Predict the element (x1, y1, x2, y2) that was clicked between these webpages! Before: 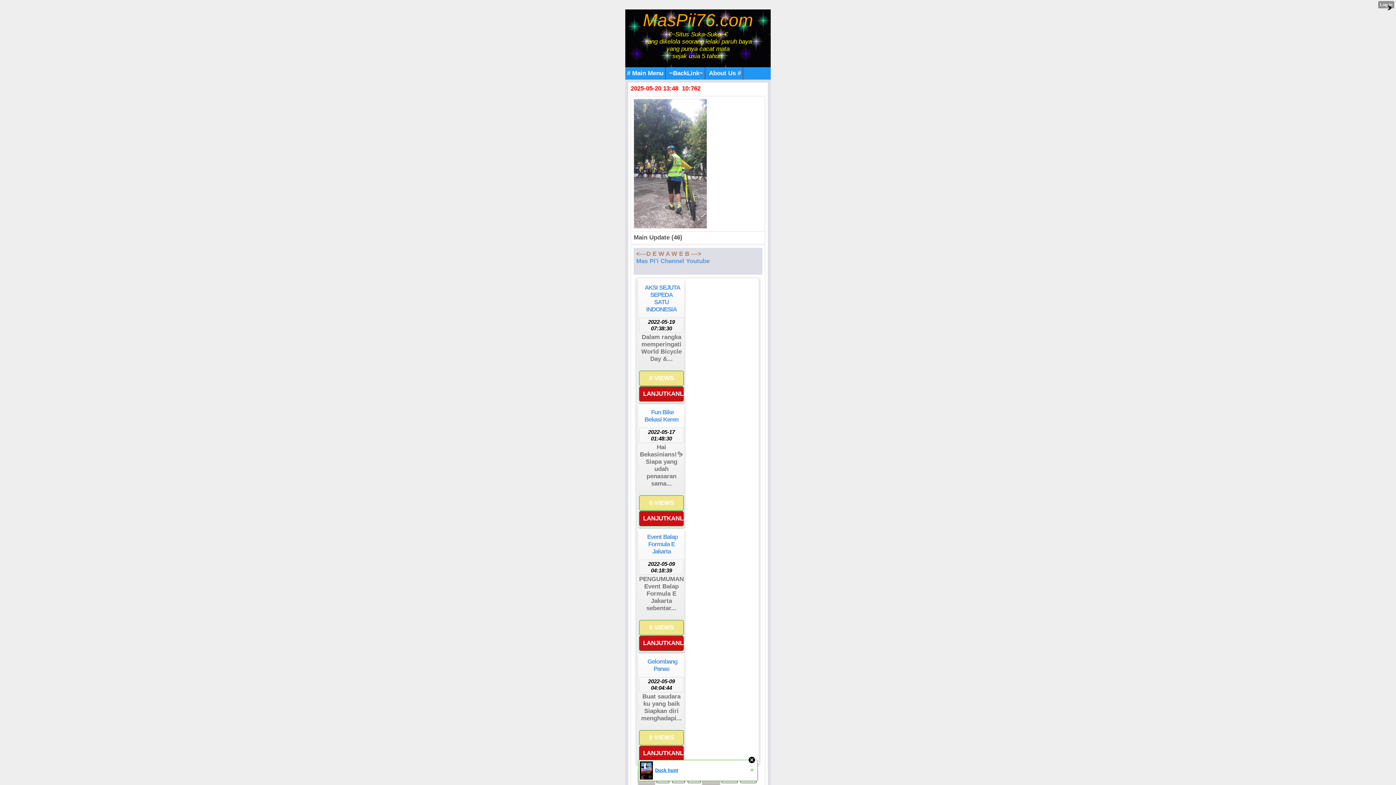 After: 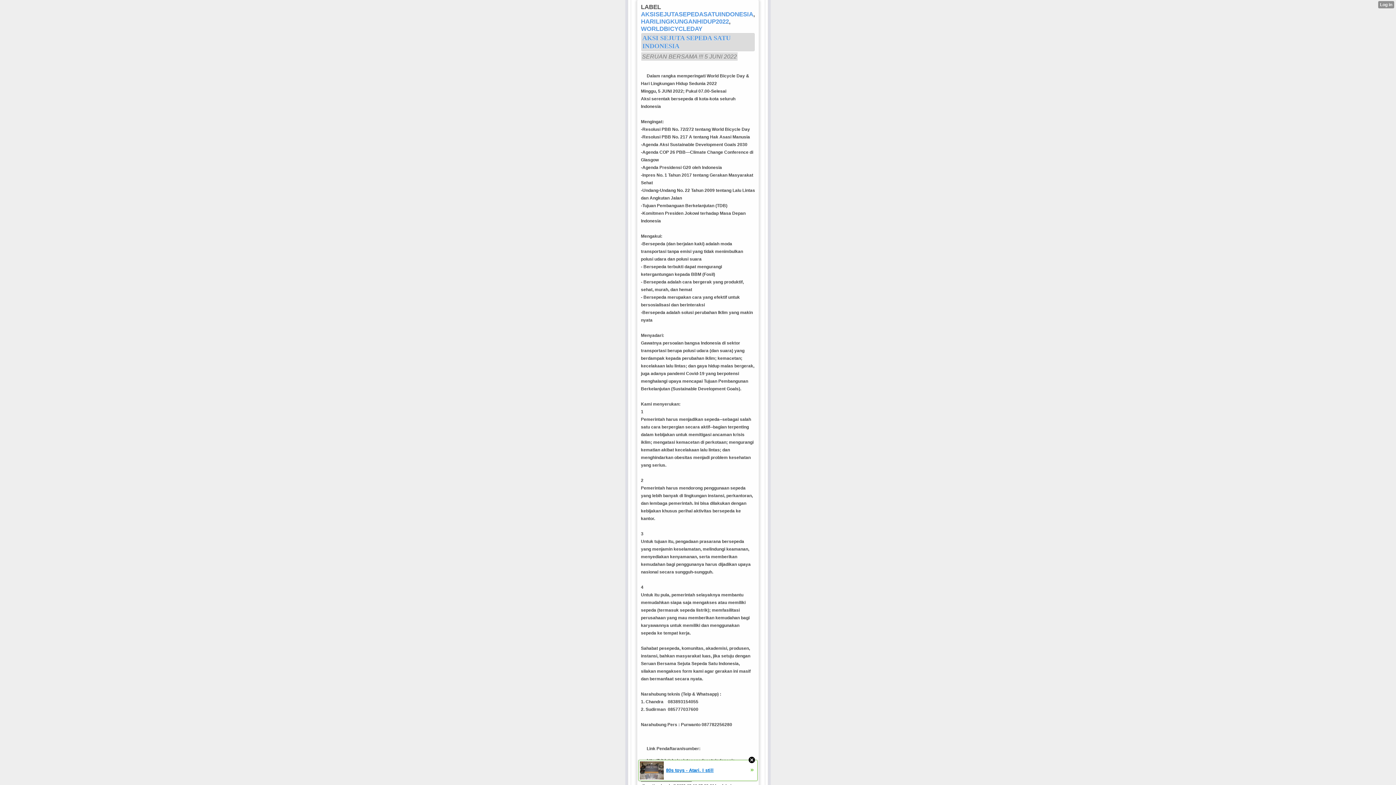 Action: bbox: (639, 386, 684, 401) label: LANJUTKANLAH..